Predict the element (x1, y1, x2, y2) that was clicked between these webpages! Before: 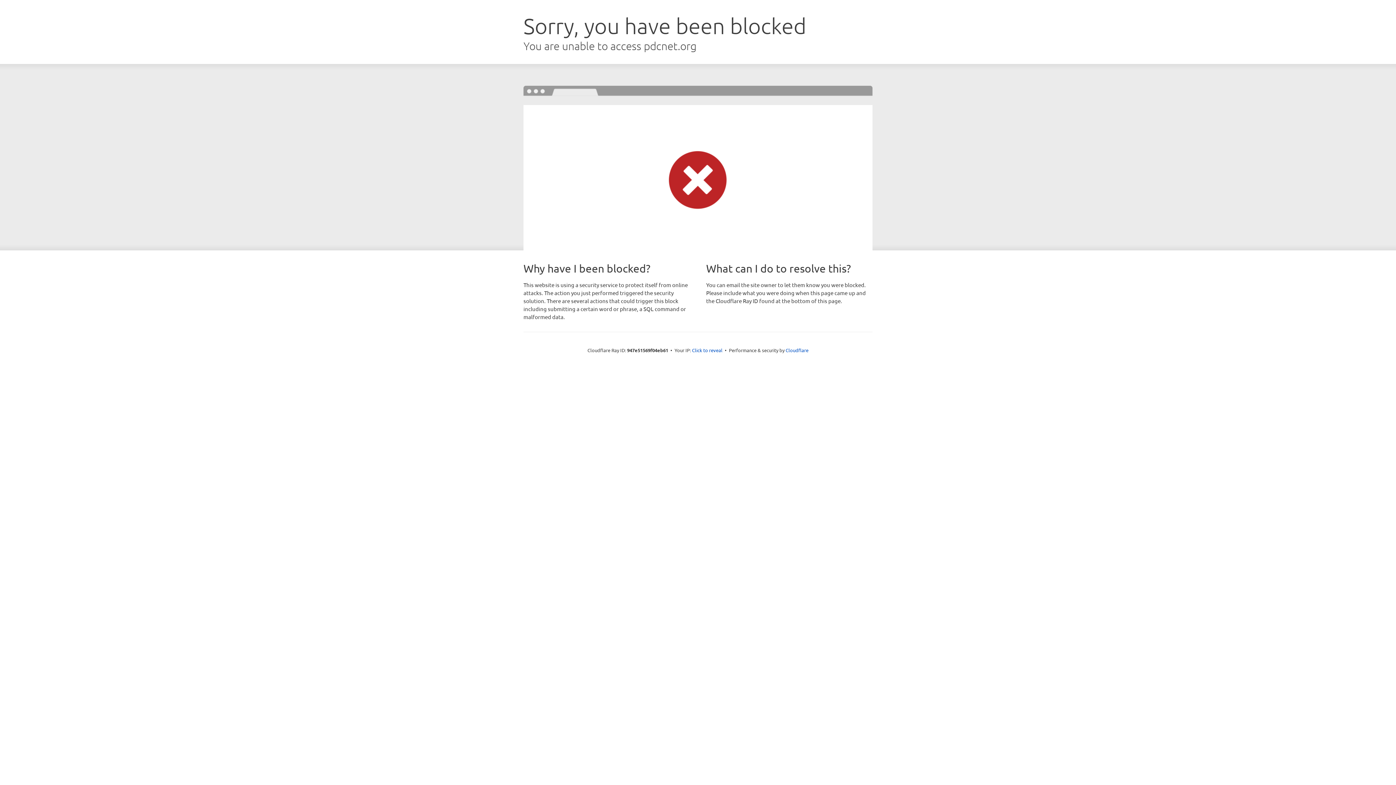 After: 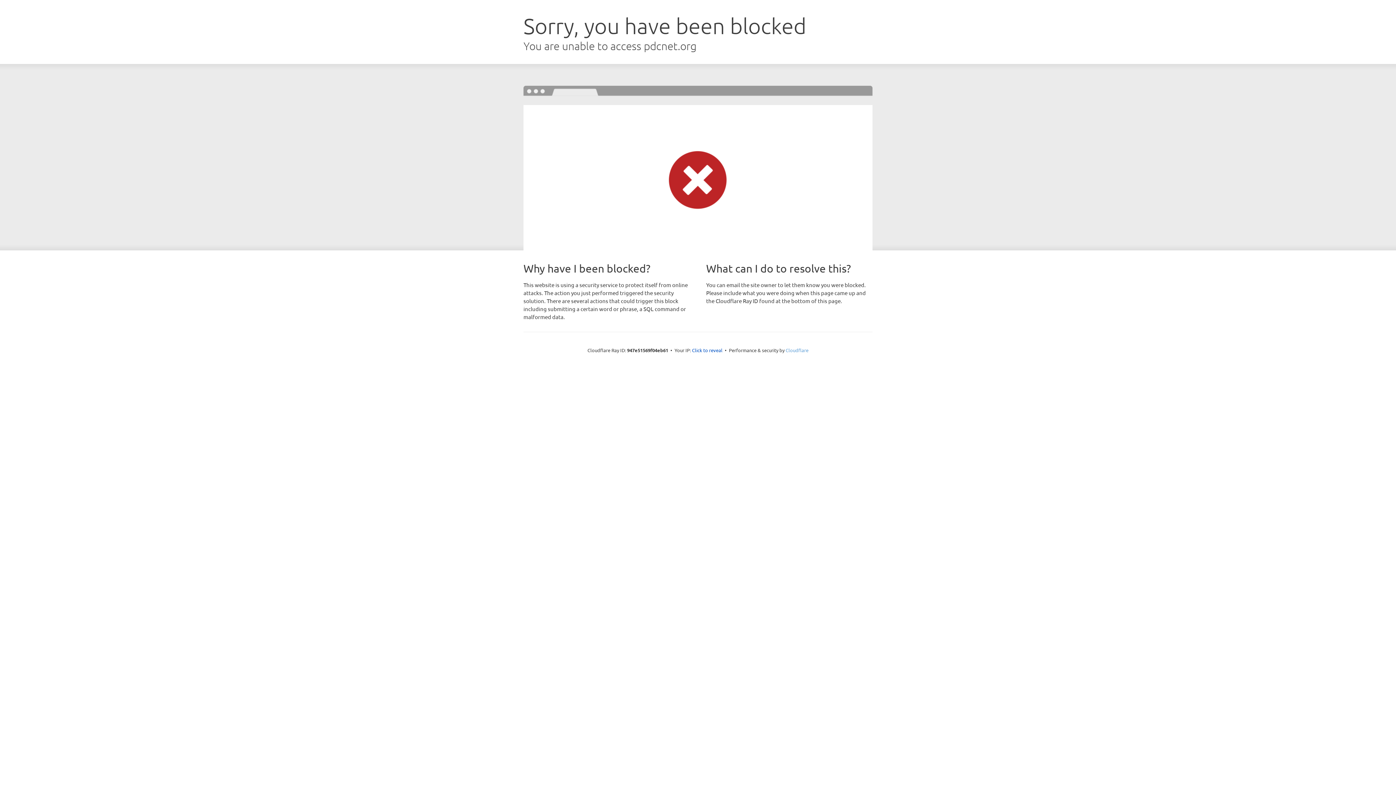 Action: label: Cloudflare bbox: (785, 347, 808, 353)